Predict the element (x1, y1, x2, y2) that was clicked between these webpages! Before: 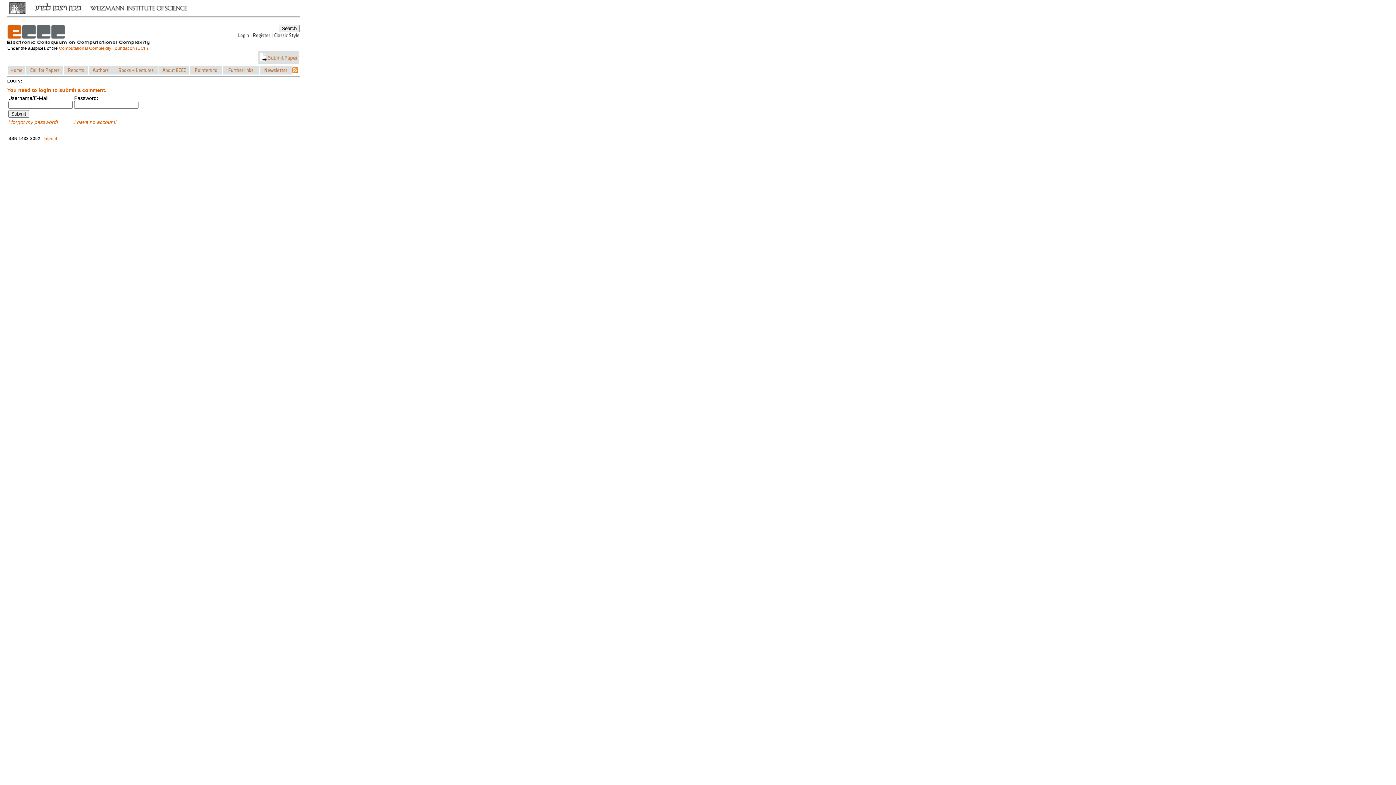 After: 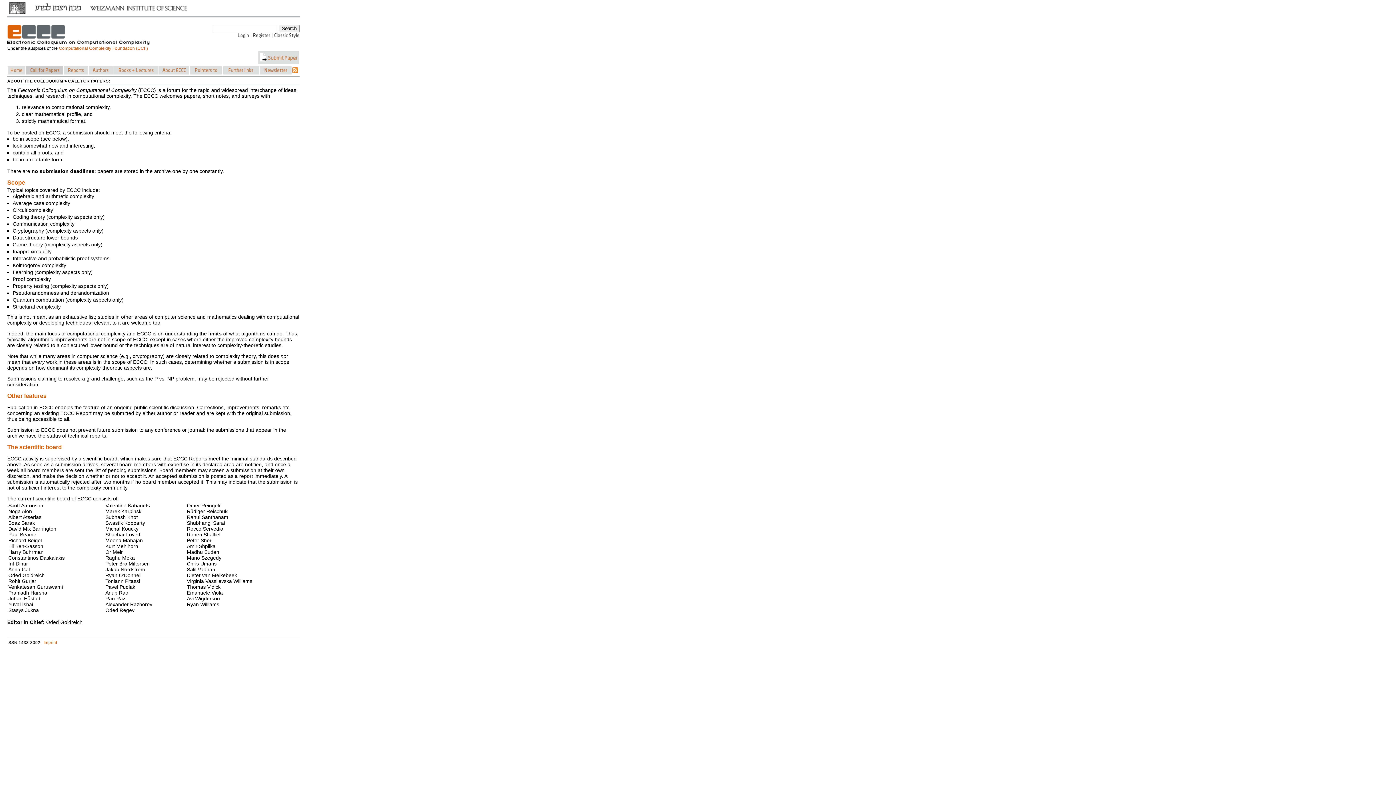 Action: bbox: (25, 65, 63, 74)